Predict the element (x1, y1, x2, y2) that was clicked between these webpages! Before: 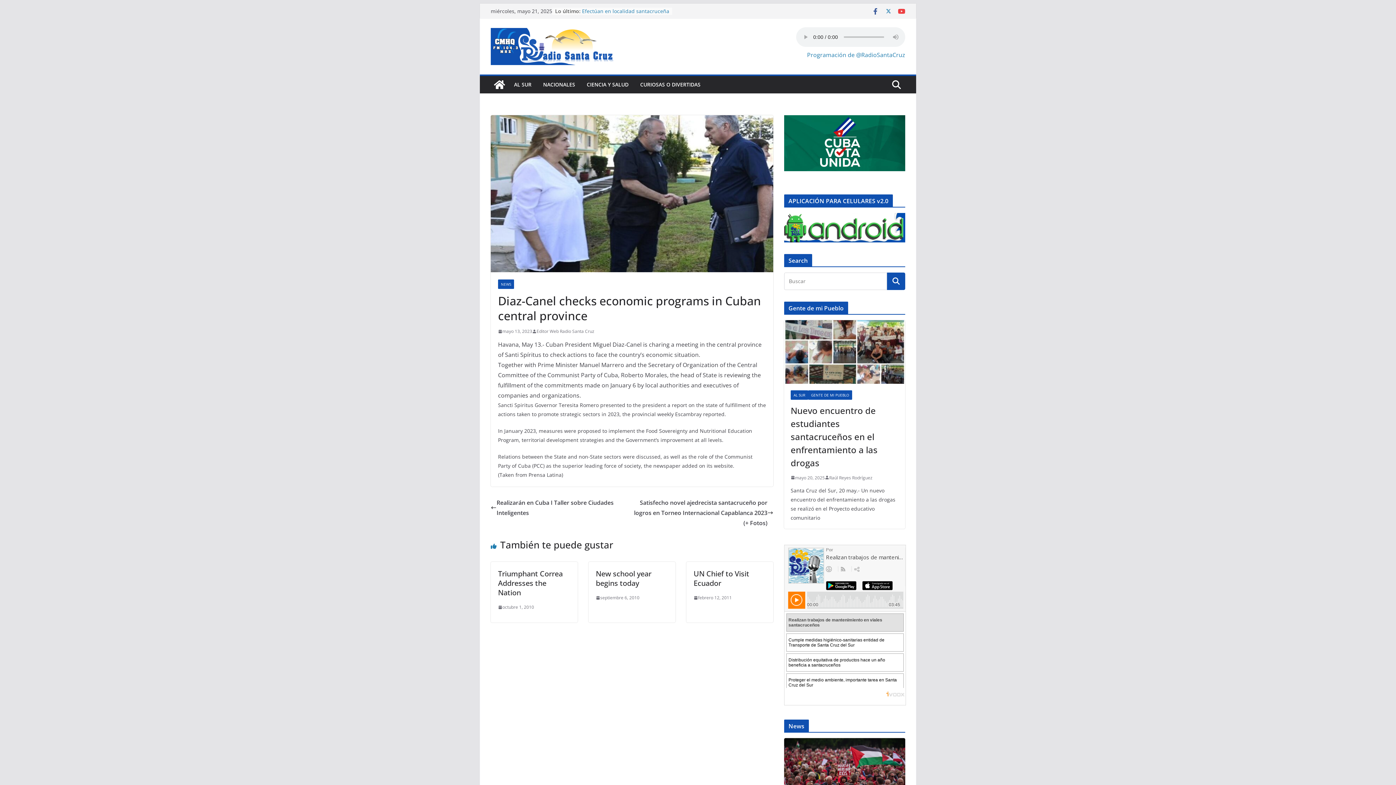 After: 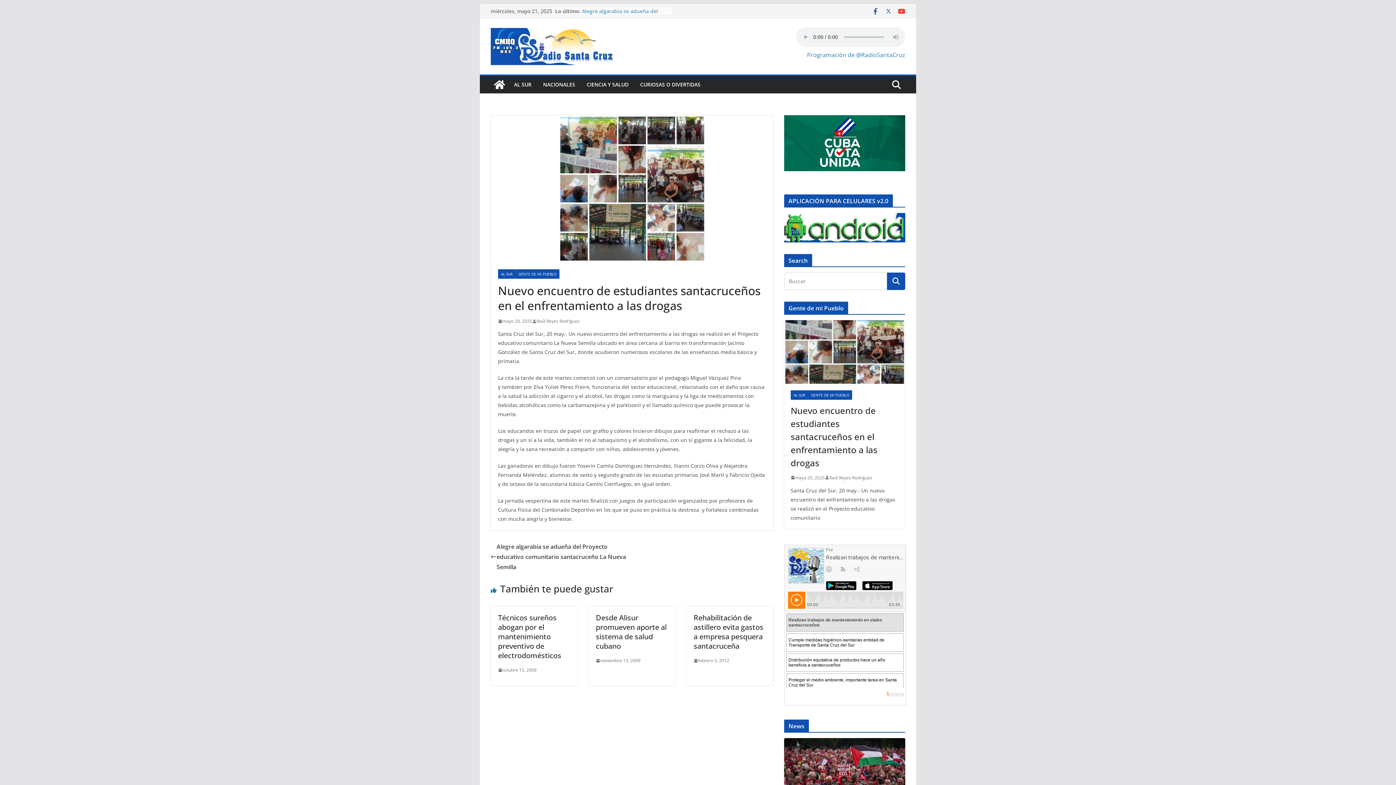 Action: bbox: (790, 474, 825, 481) label: mayo 20, 2025